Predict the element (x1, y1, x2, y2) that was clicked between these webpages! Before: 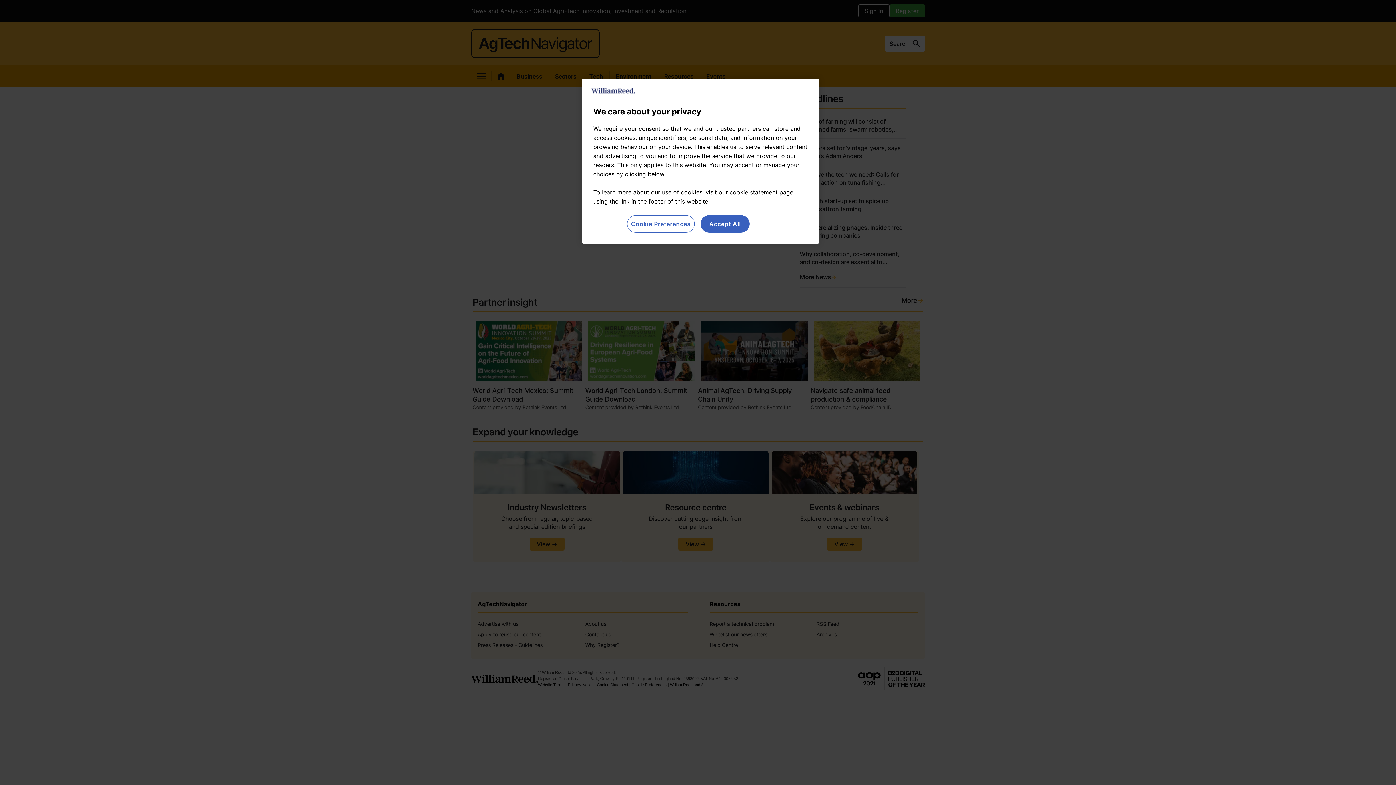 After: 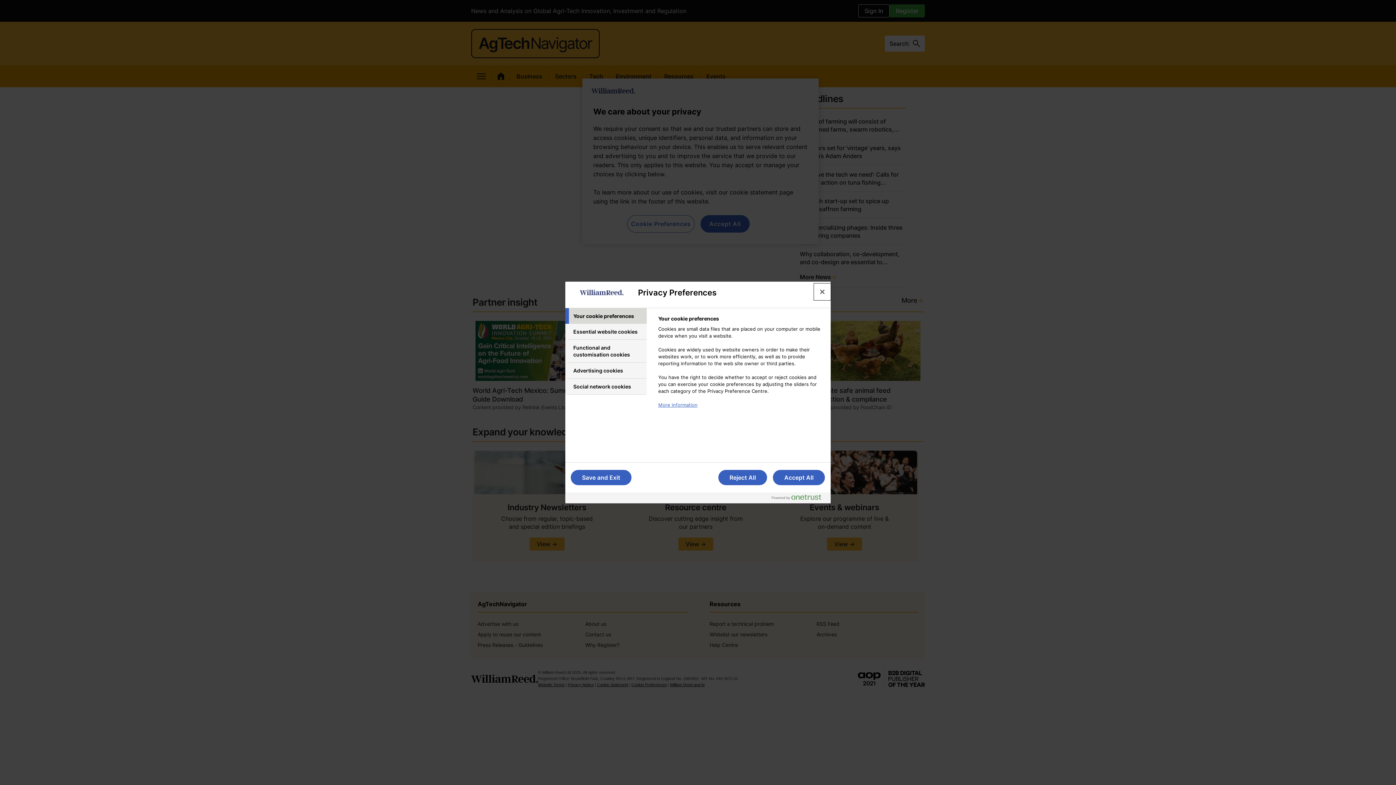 Action: bbox: (627, 215, 694, 232) label: Cookie Preferences